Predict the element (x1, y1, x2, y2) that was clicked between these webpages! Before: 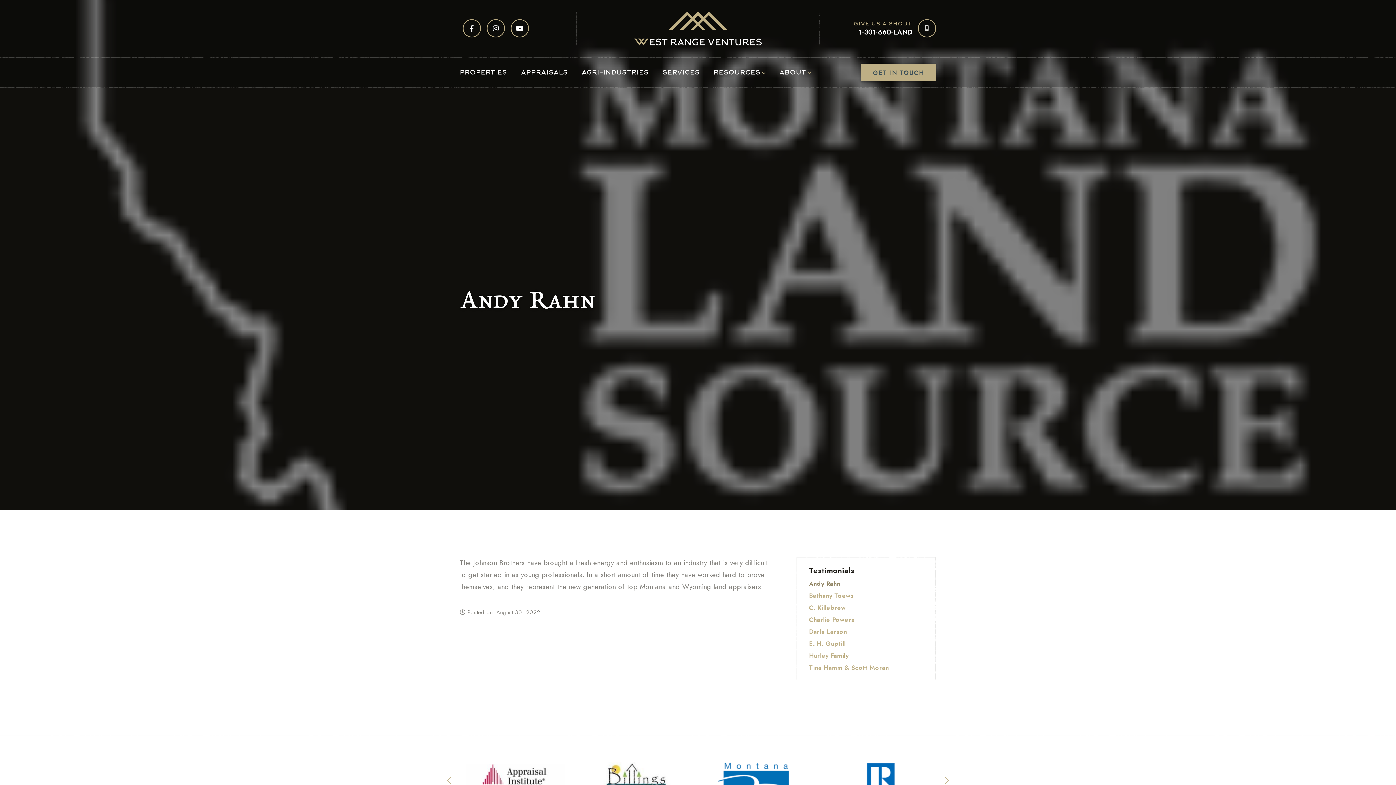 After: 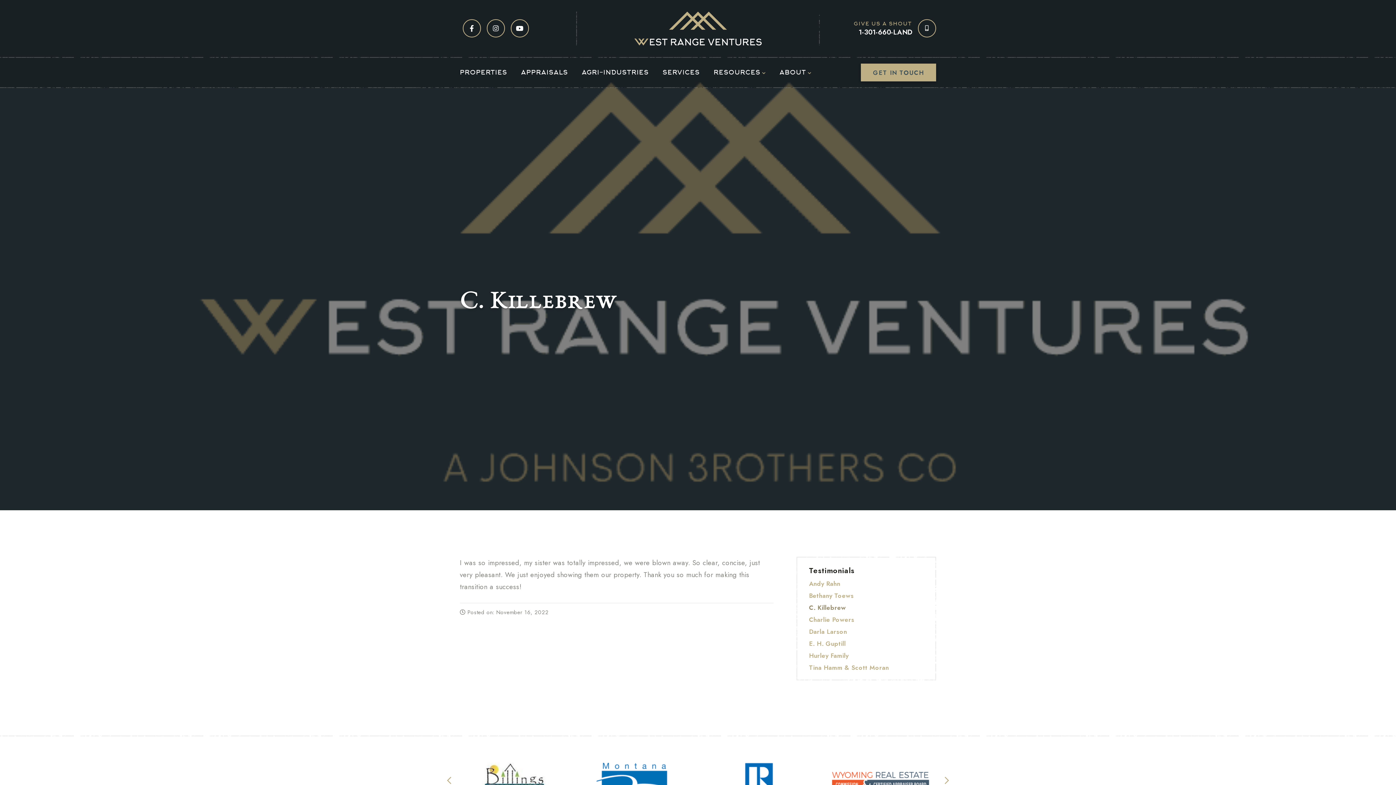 Action: bbox: (809, 602, 923, 614) label: C. Killebrew